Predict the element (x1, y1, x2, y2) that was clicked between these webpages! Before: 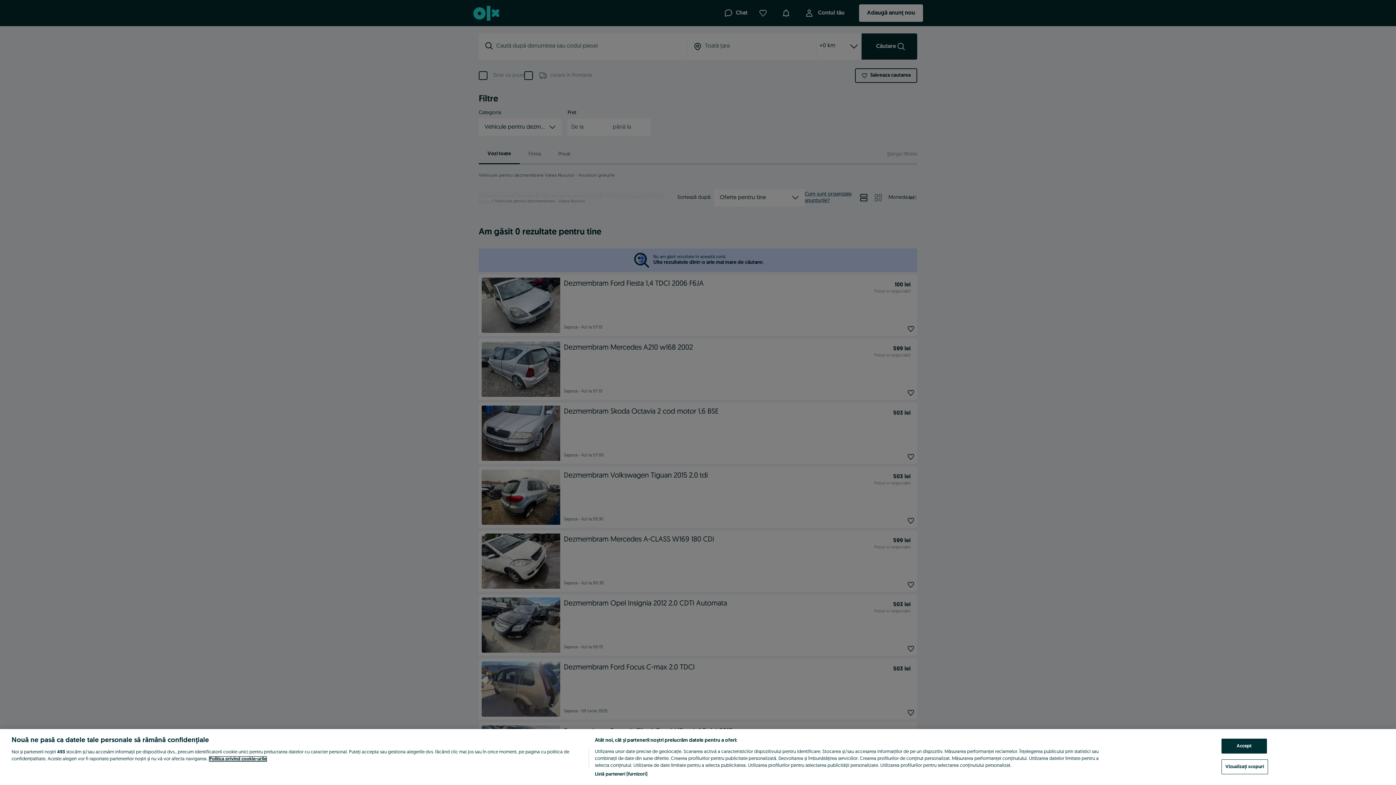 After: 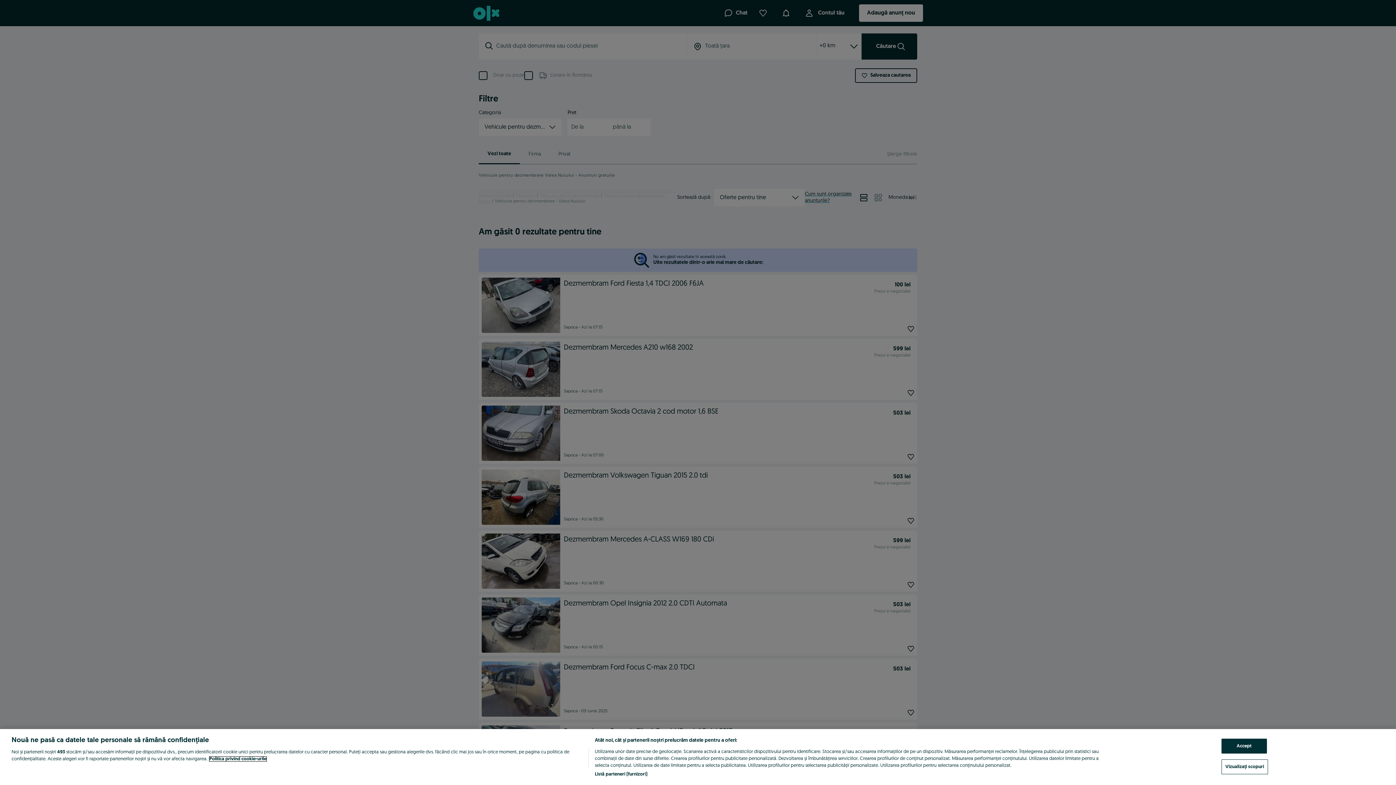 Action: label: Mai multe informații despre confidențialitatea datelor dvs., se deschide într-o fereastră nouă bbox: (209, 757, 266, 761)